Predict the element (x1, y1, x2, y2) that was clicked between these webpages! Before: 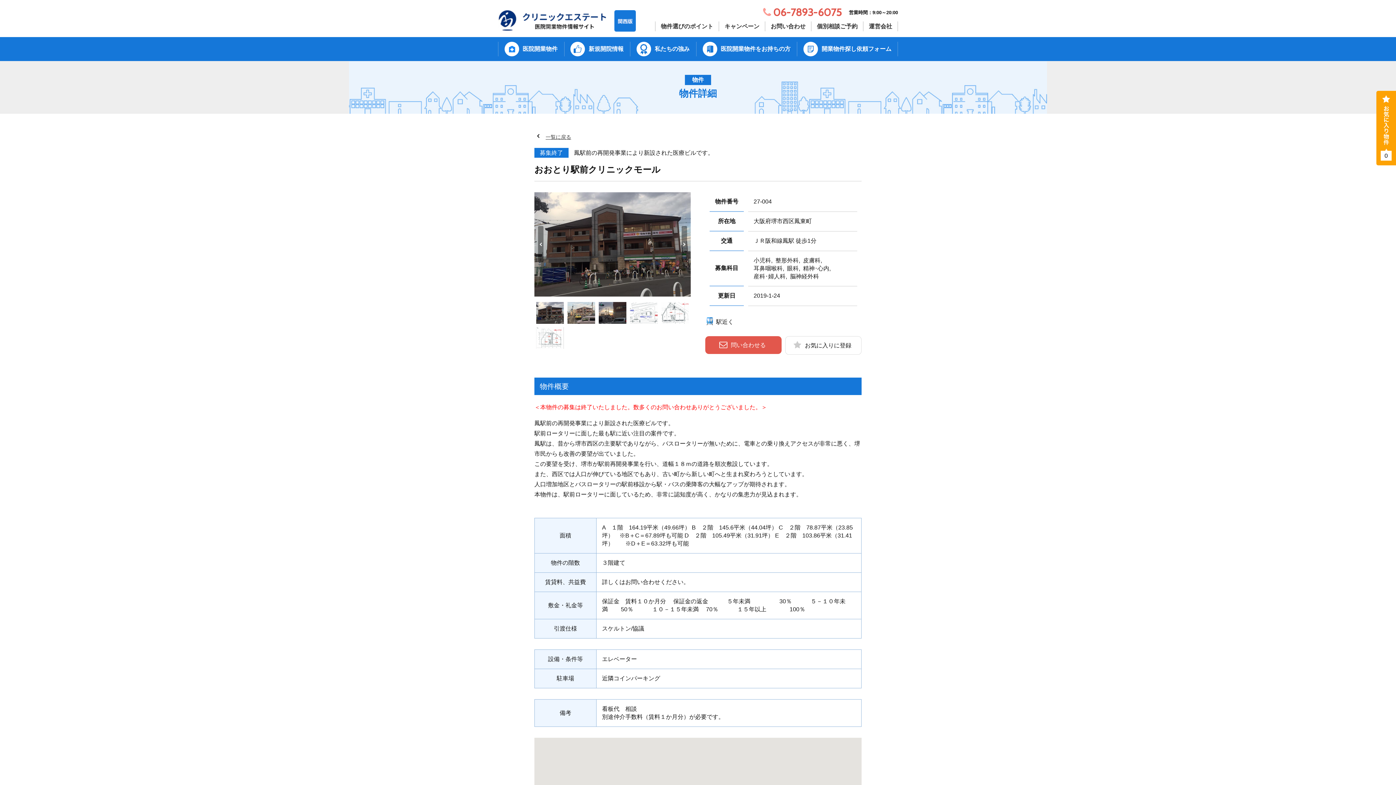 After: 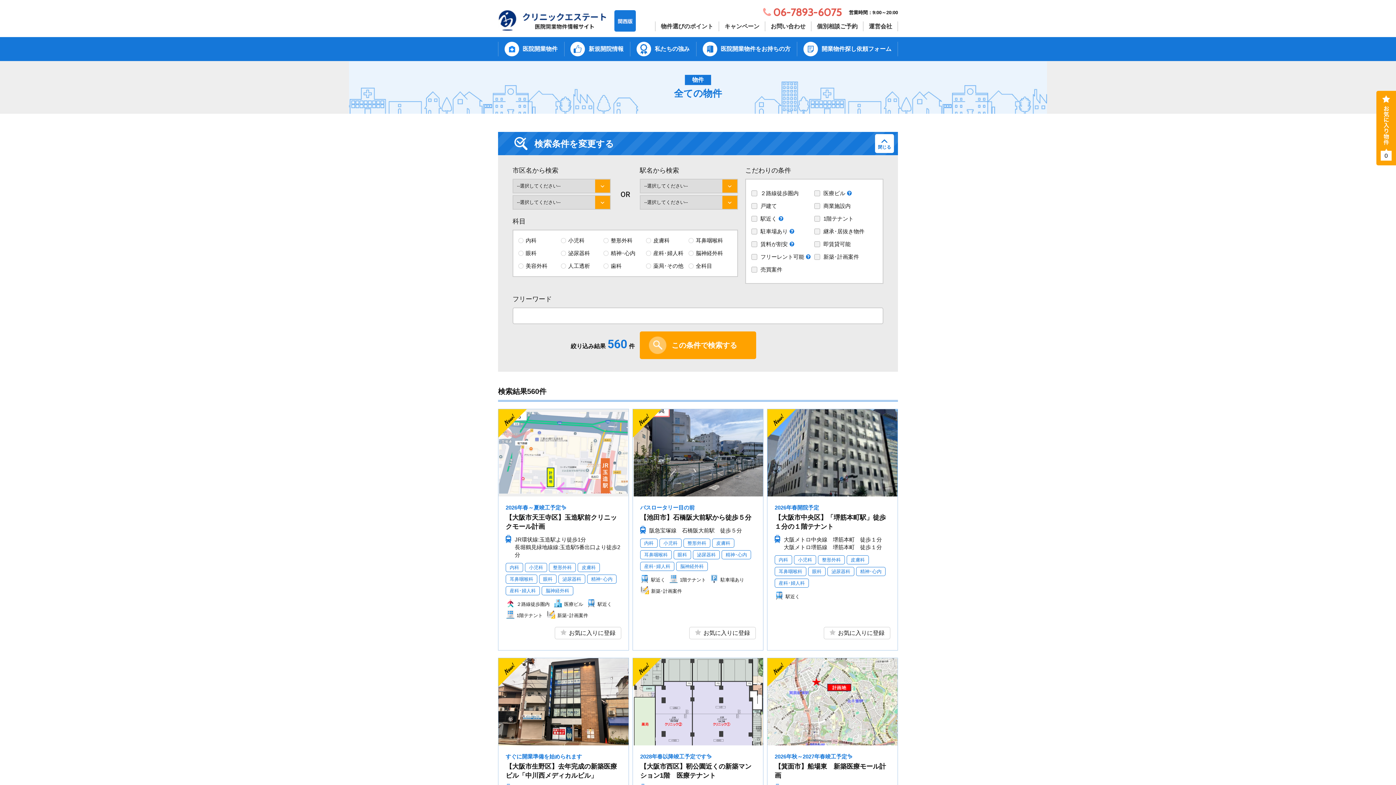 Action: bbox: (498, 37, 564, 61) label: 医院開業物件